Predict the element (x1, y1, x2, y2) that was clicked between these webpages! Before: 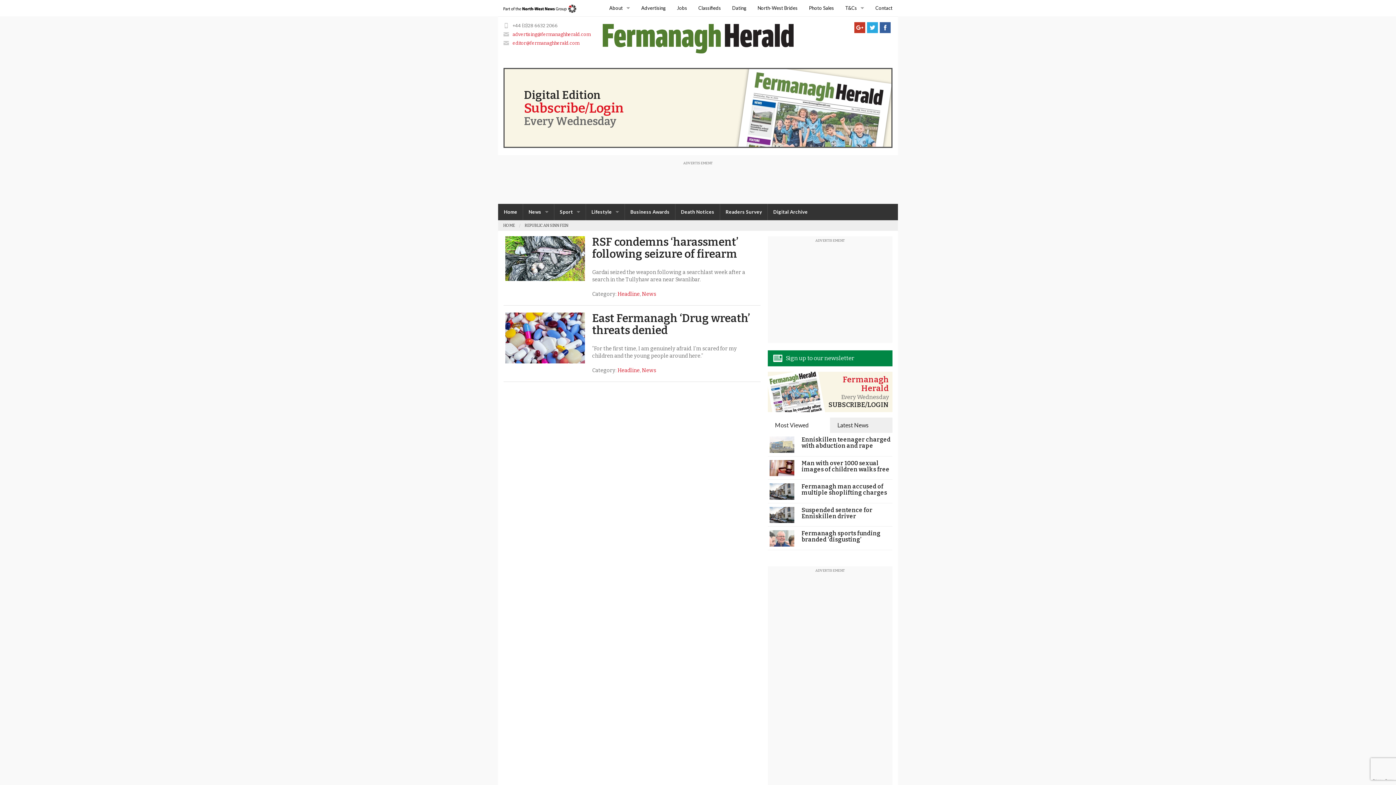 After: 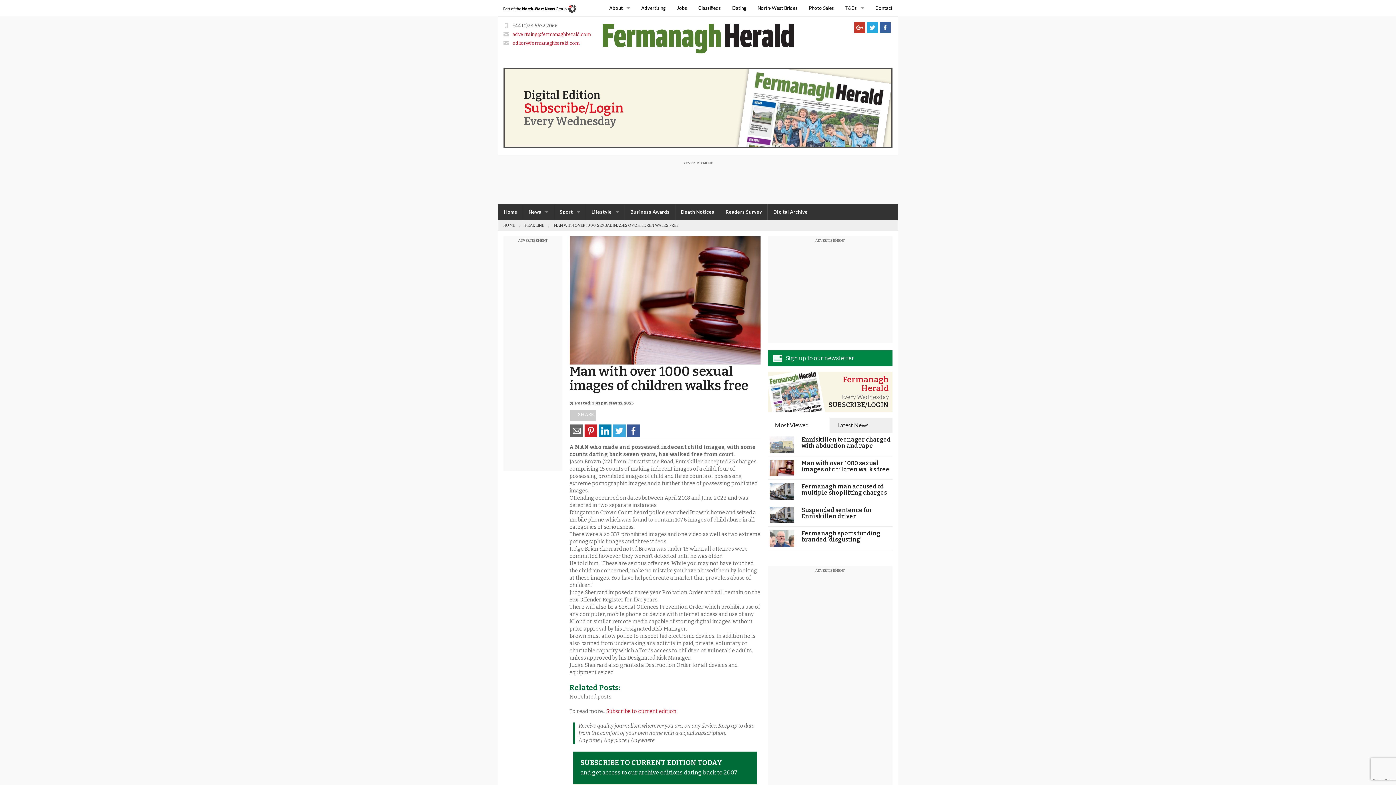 Action: bbox: (801, 459, 889, 472) label: Man with over 1000 sexual images of children walks free